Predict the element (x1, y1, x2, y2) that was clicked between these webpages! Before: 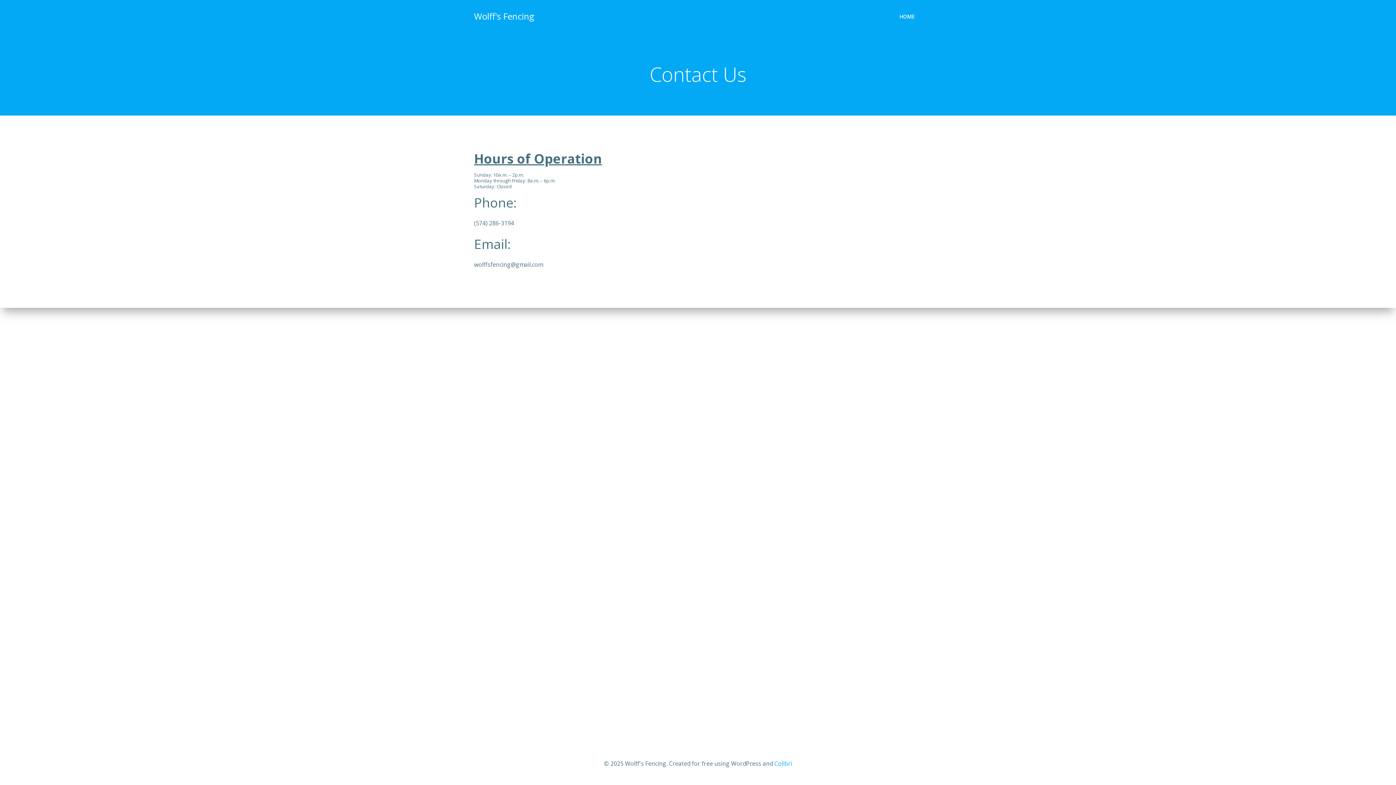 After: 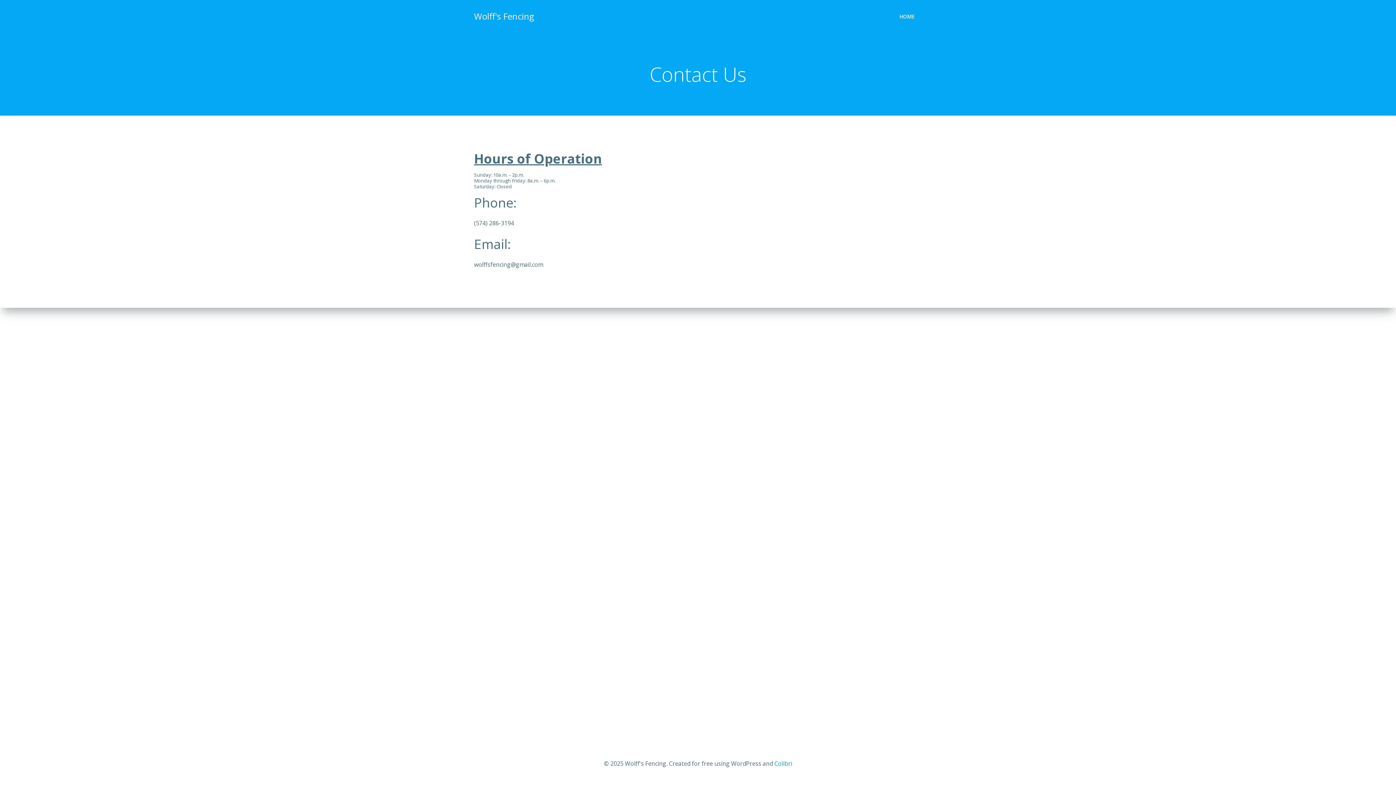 Action: bbox: (774, 760, 792, 768) label: Colibri